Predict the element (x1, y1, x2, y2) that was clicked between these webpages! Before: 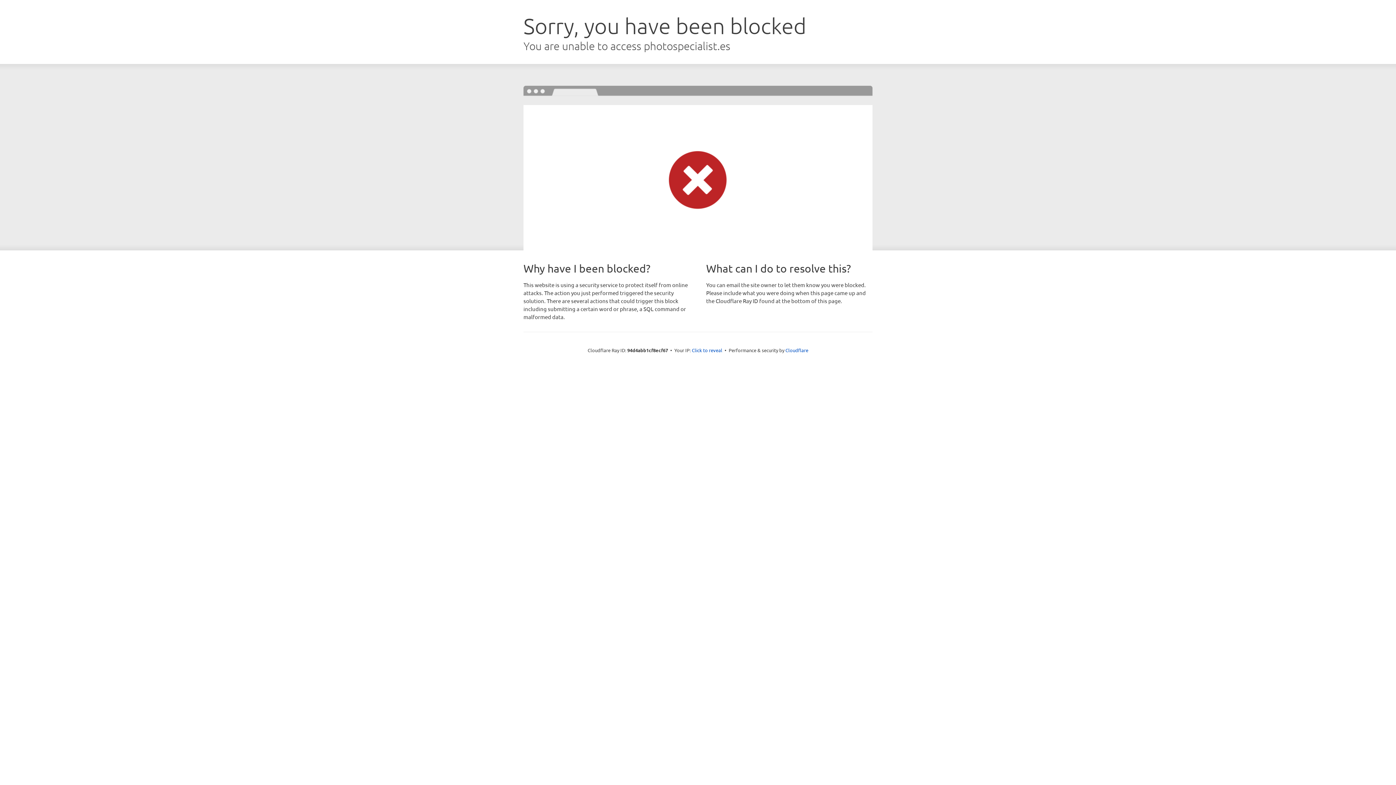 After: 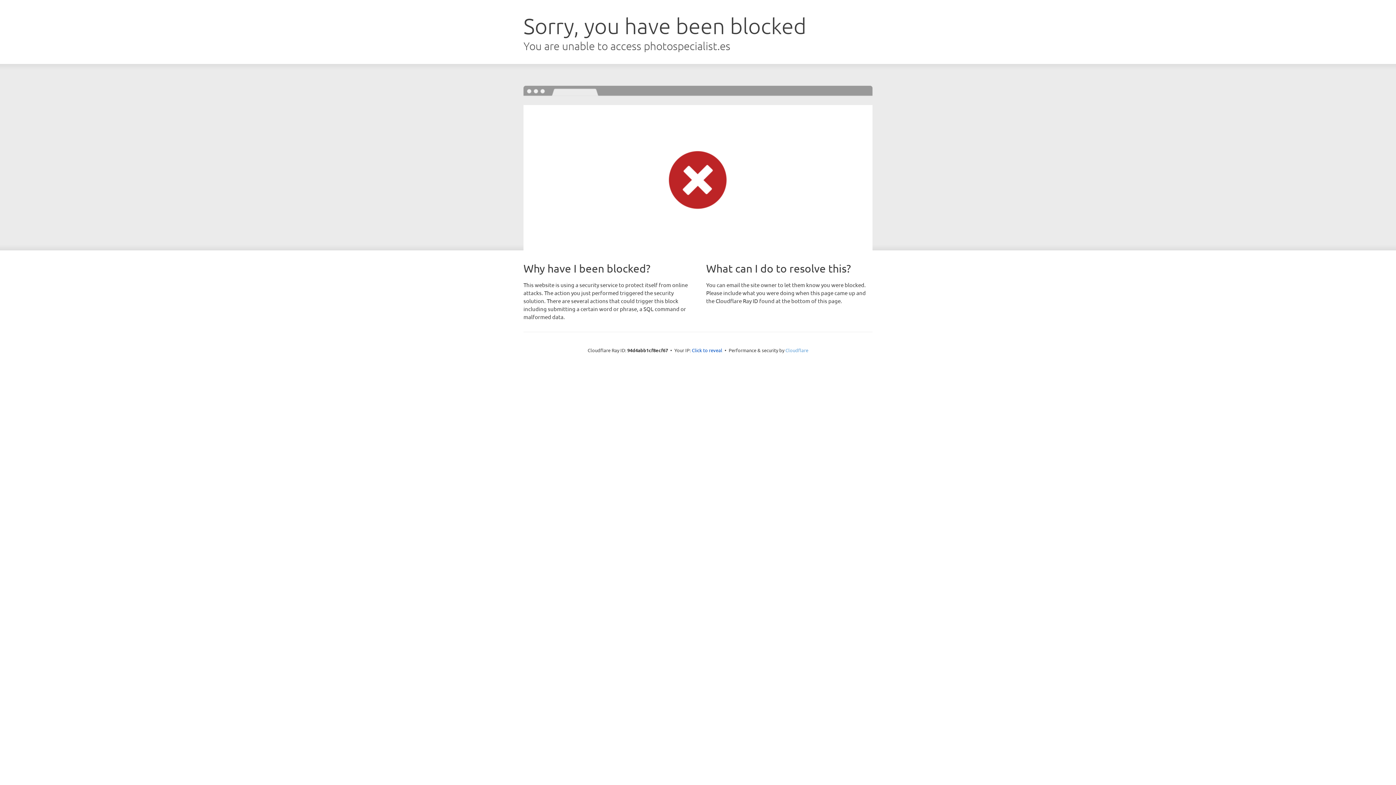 Action: bbox: (785, 347, 808, 353) label: Cloudflare